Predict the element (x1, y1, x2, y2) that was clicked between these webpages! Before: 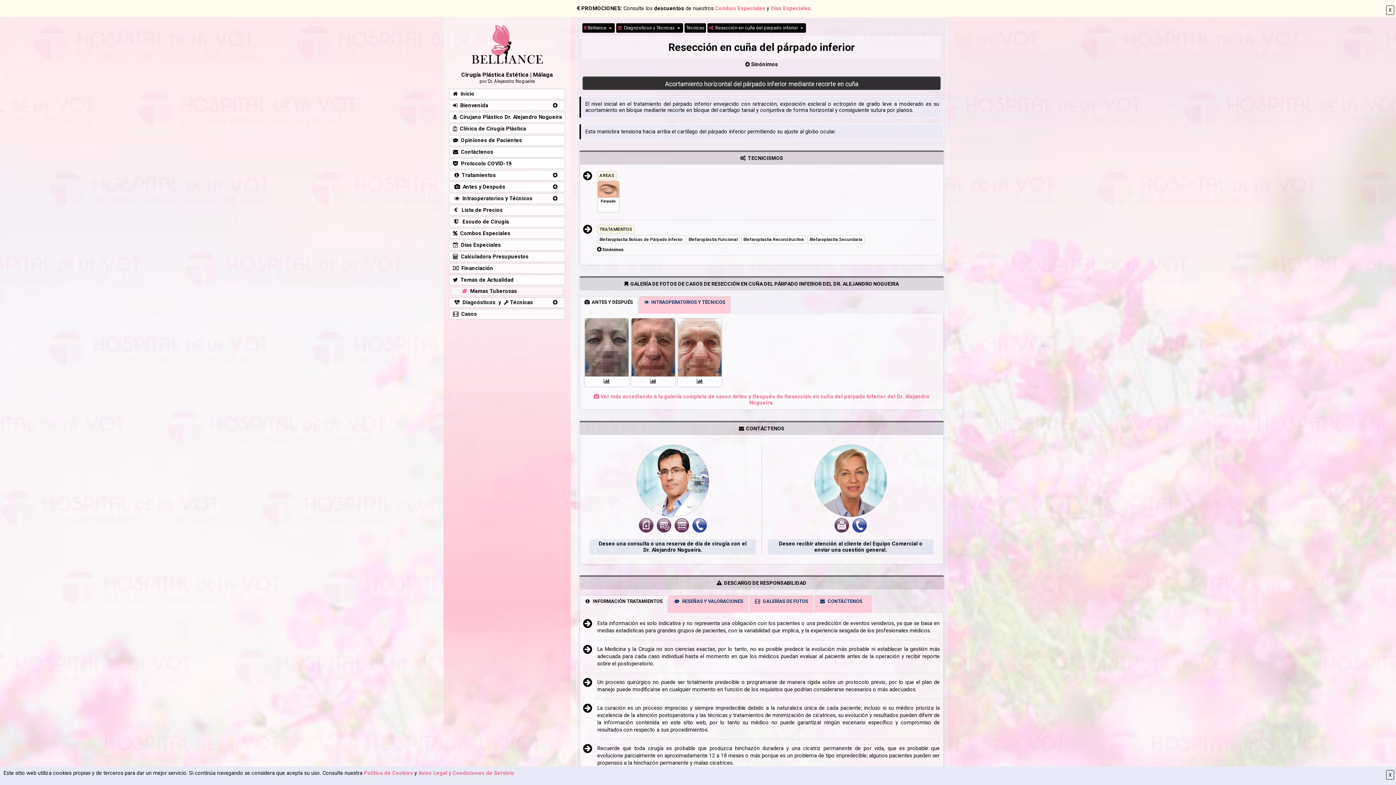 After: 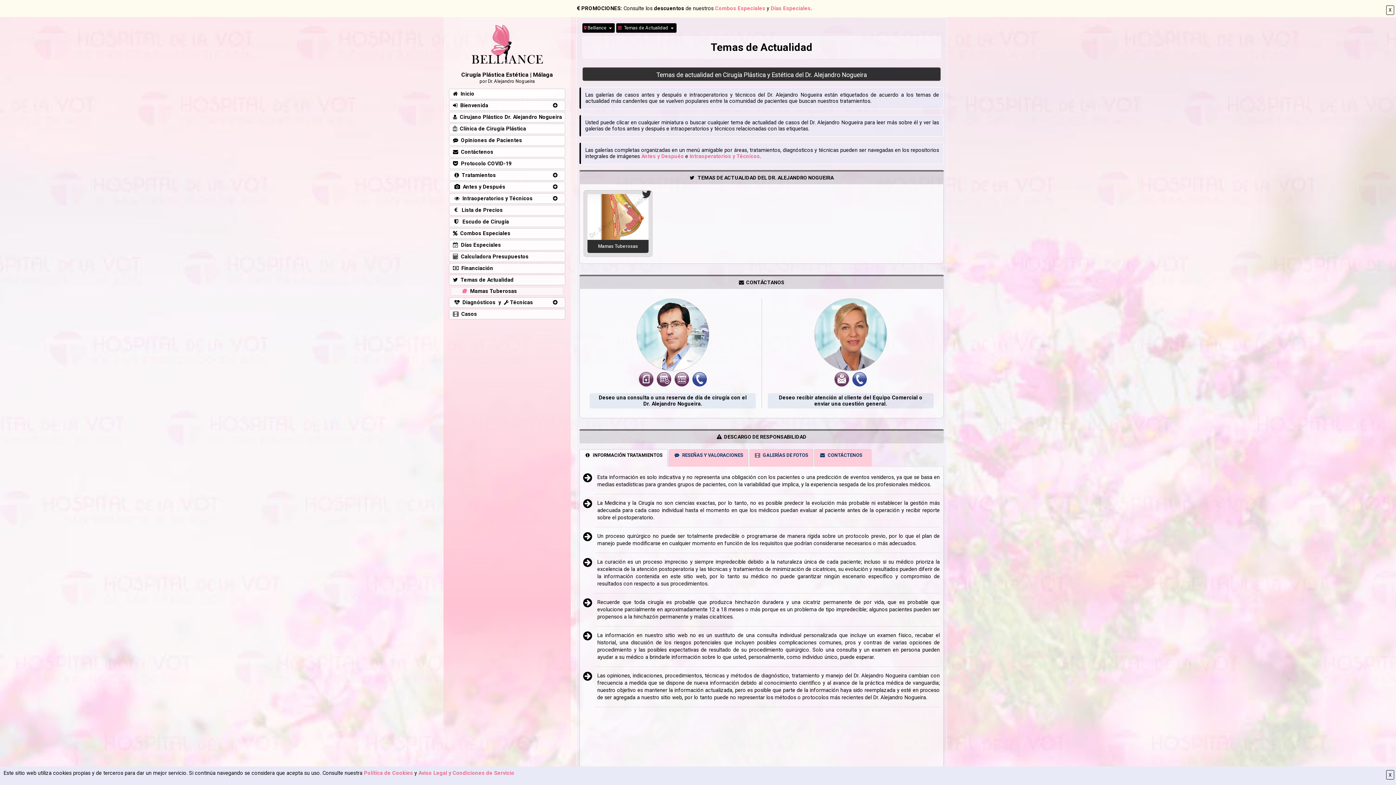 Action: label:   Temas de Actualidad bbox: (449, 274, 565, 285)